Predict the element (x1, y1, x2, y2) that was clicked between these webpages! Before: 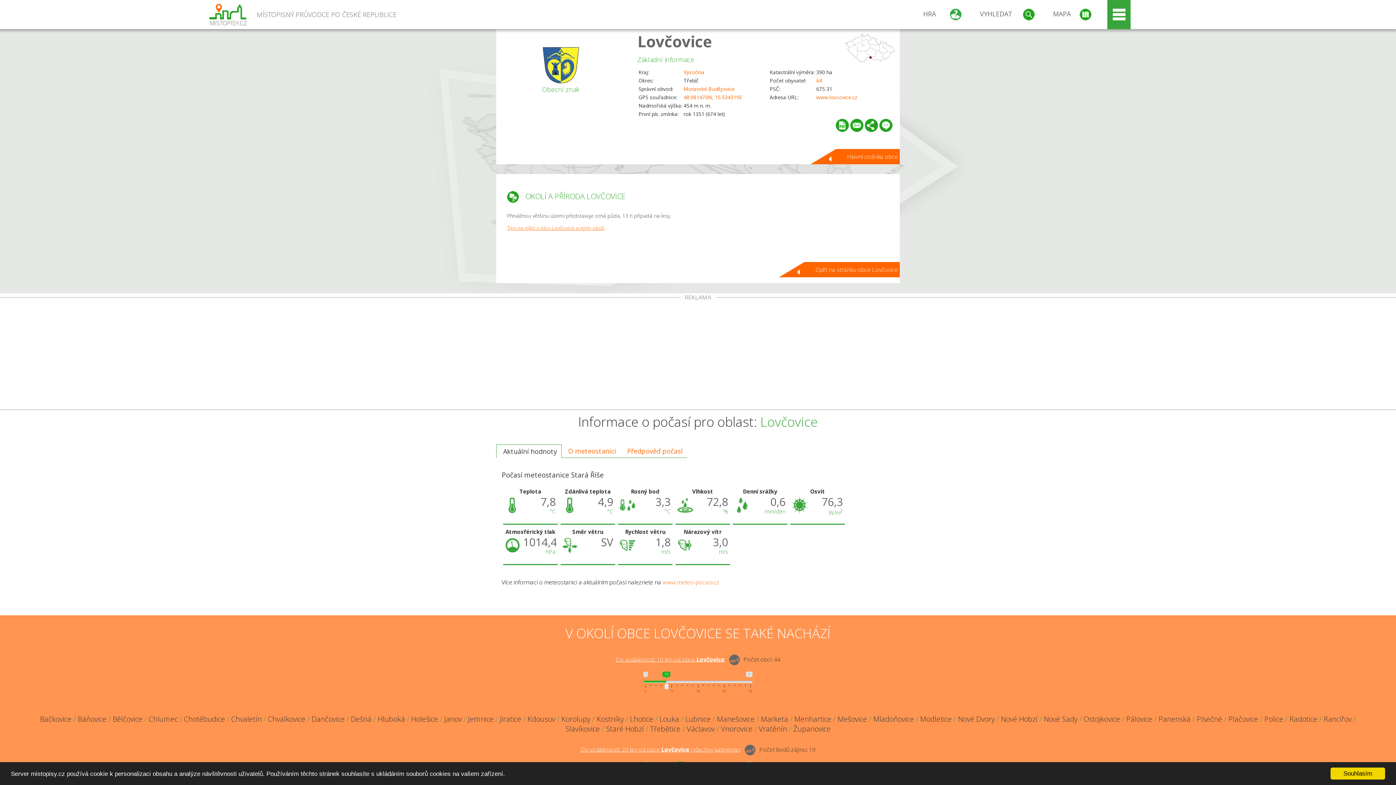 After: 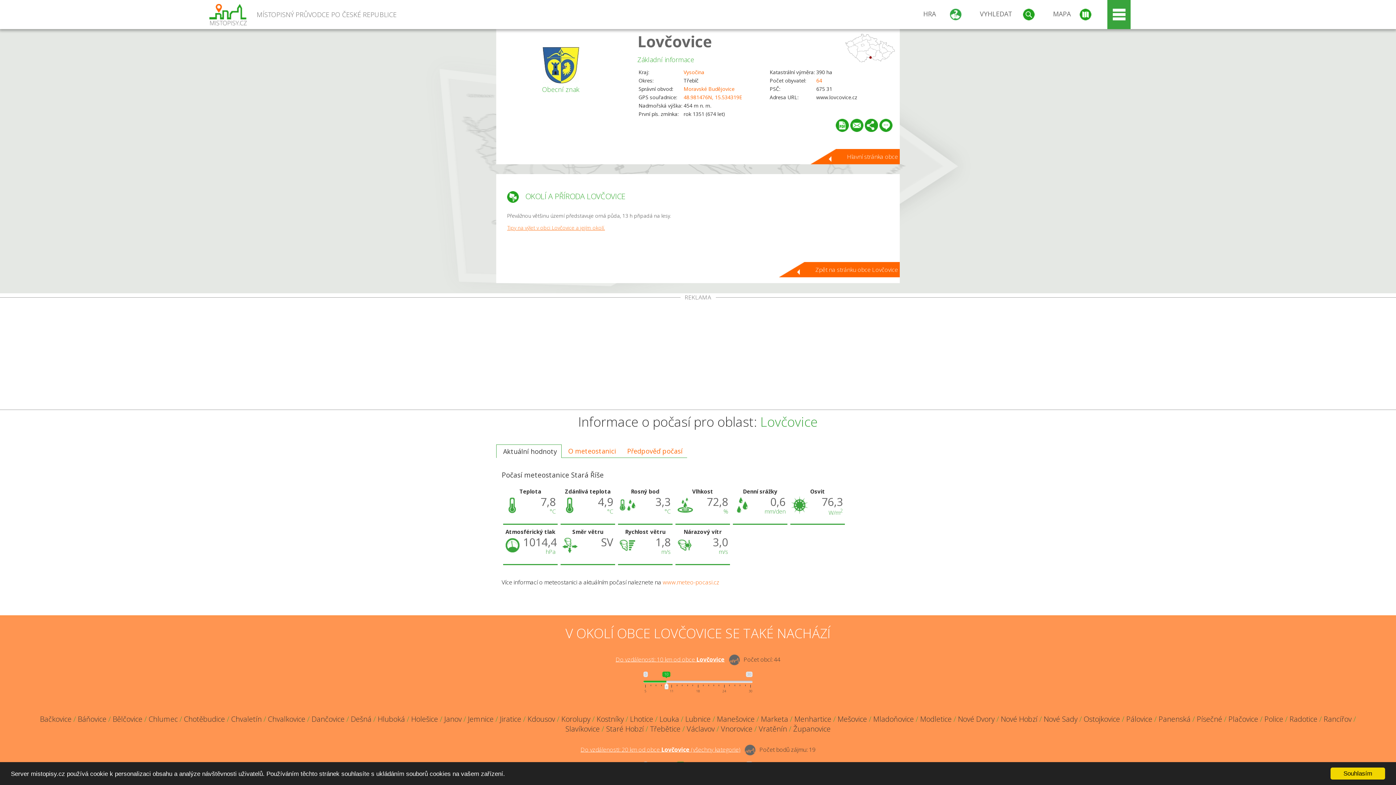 Action: bbox: (816, 93, 857, 100) label: www.lovcovice.cz